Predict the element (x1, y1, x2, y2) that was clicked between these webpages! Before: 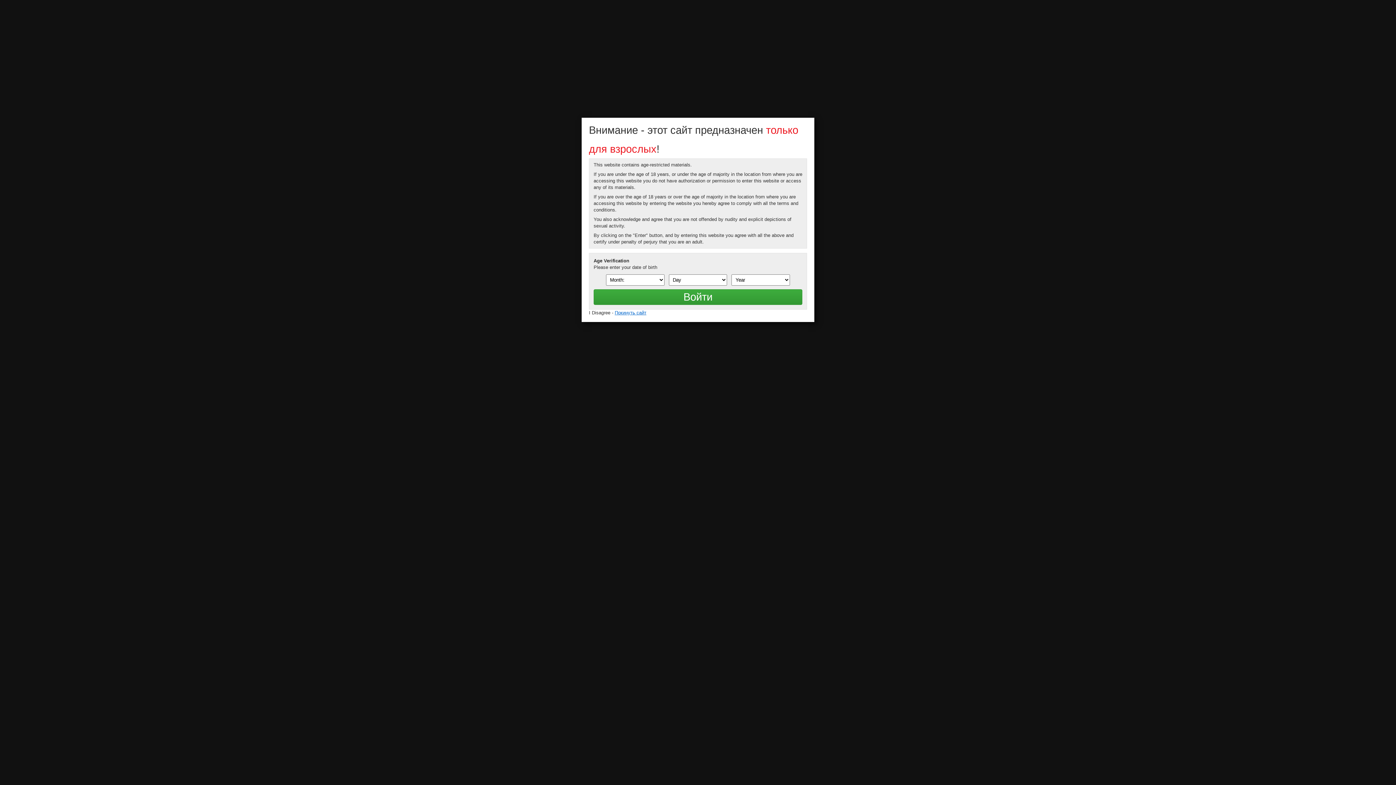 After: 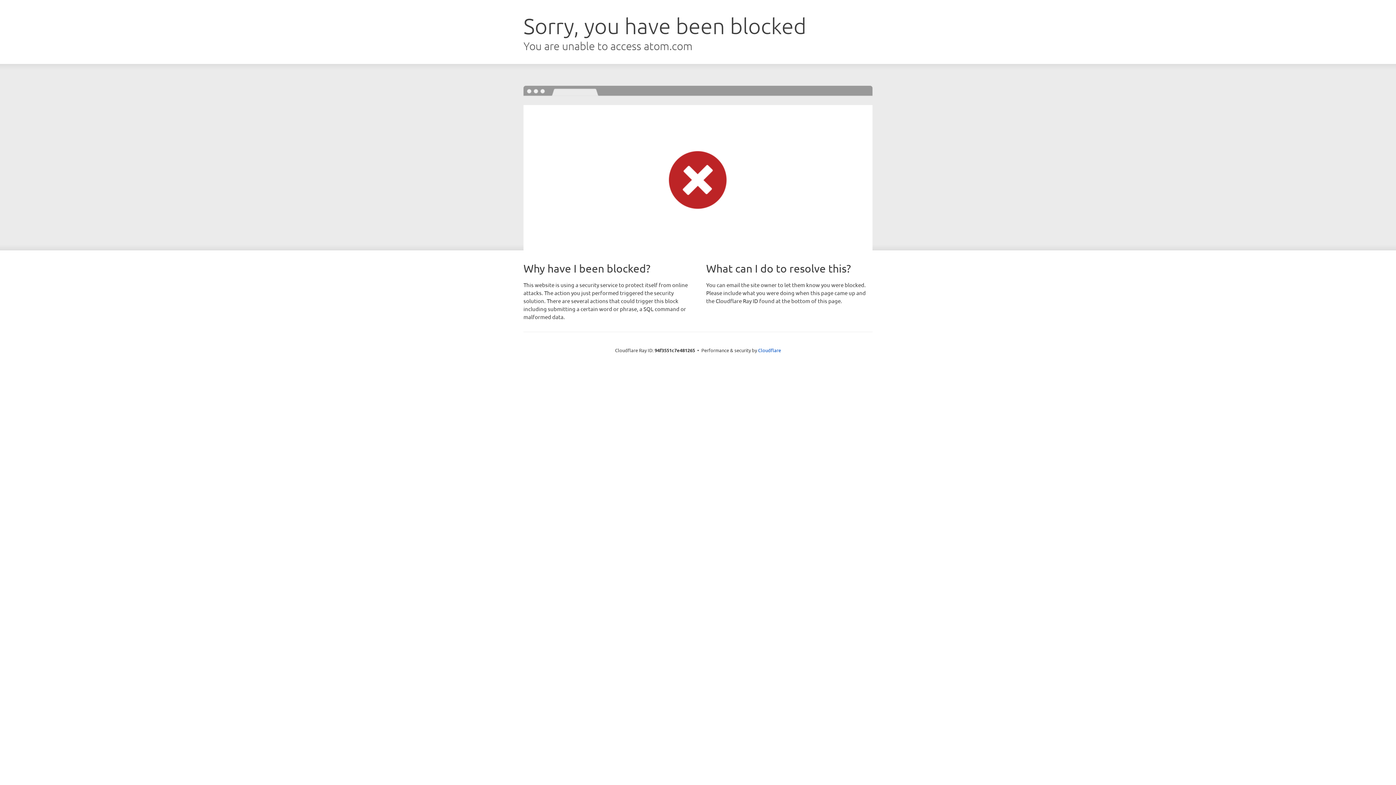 Action: label: Покинуть сайт bbox: (614, 310, 646, 315)